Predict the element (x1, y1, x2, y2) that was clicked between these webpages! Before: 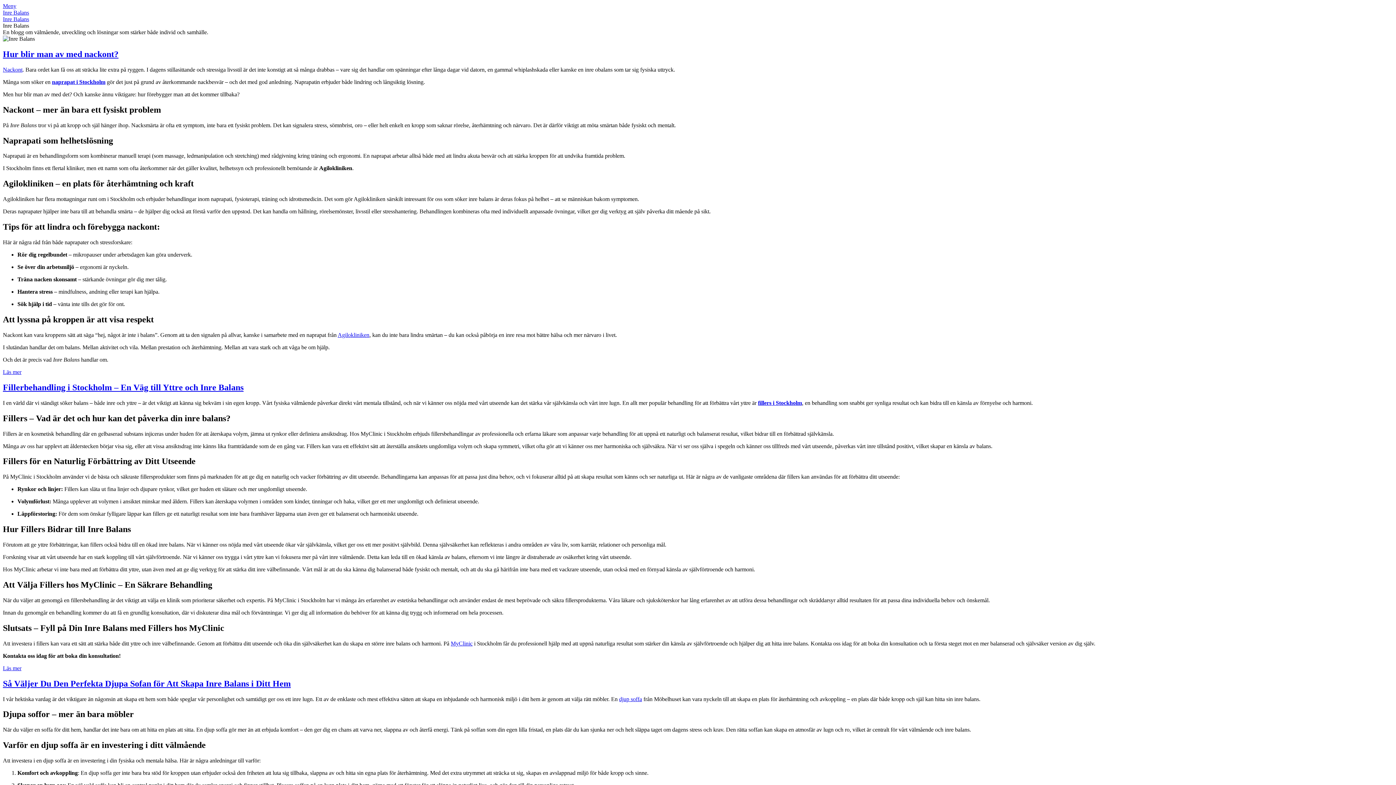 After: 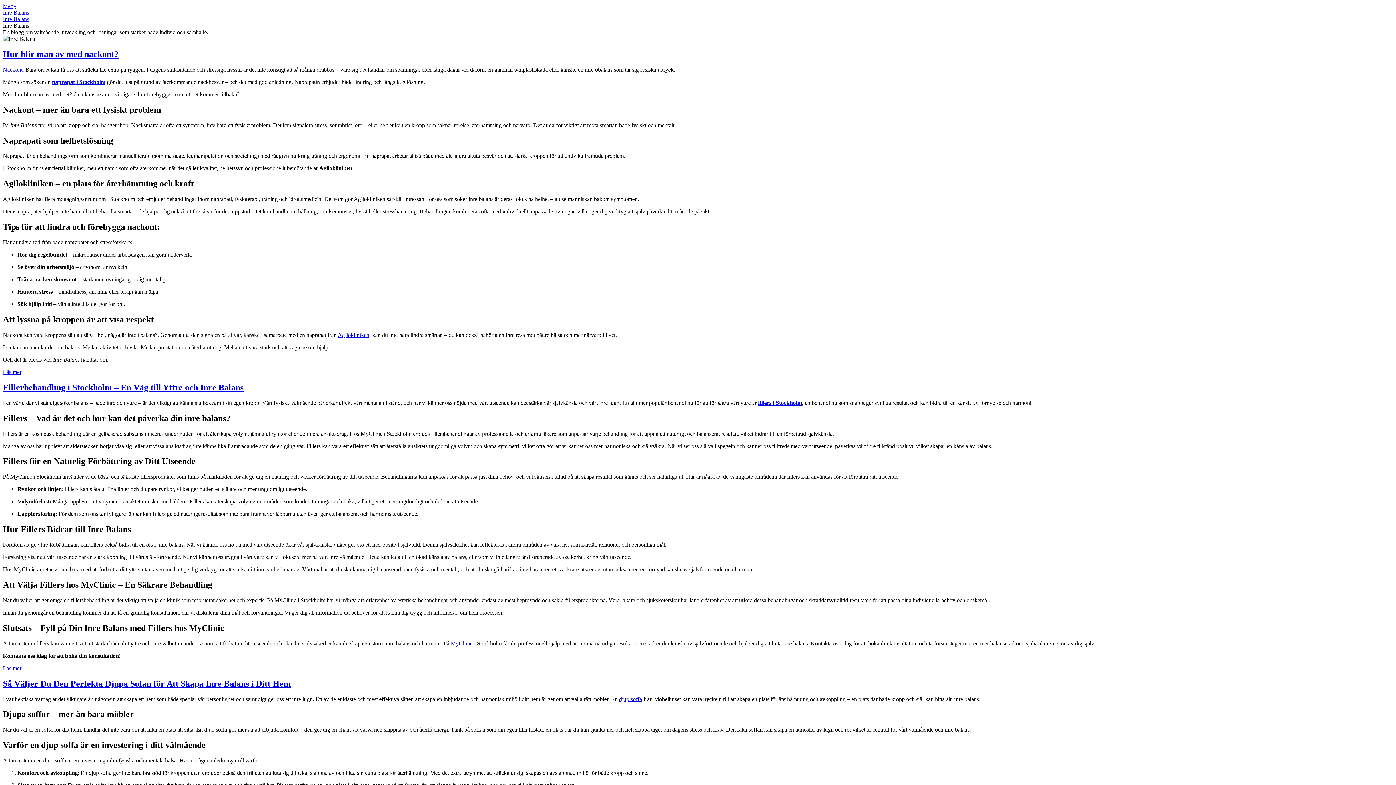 Action: label: Meny bbox: (2, 2, 16, 9)